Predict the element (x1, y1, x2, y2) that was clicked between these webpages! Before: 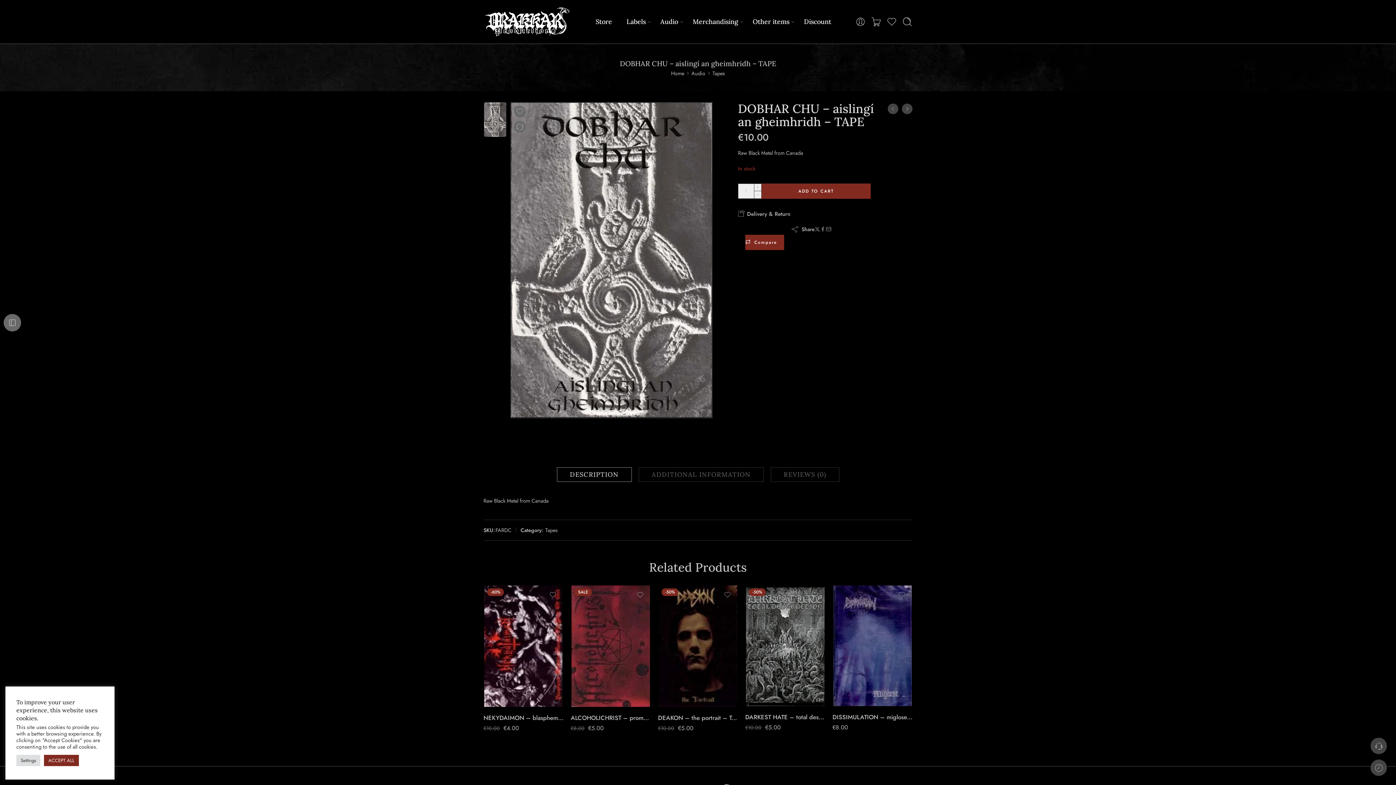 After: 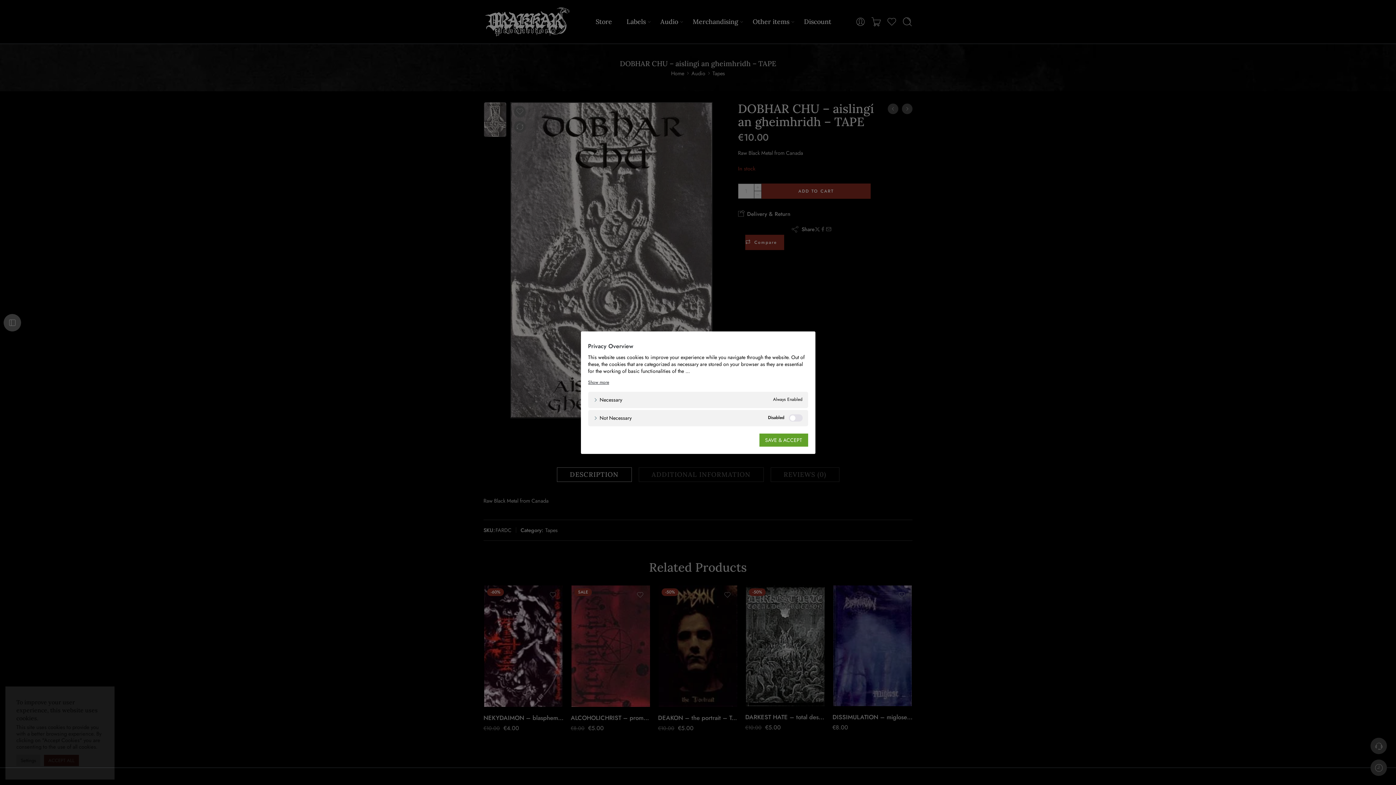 Action: bbox: (16, 755, 40, 766) label: Settings